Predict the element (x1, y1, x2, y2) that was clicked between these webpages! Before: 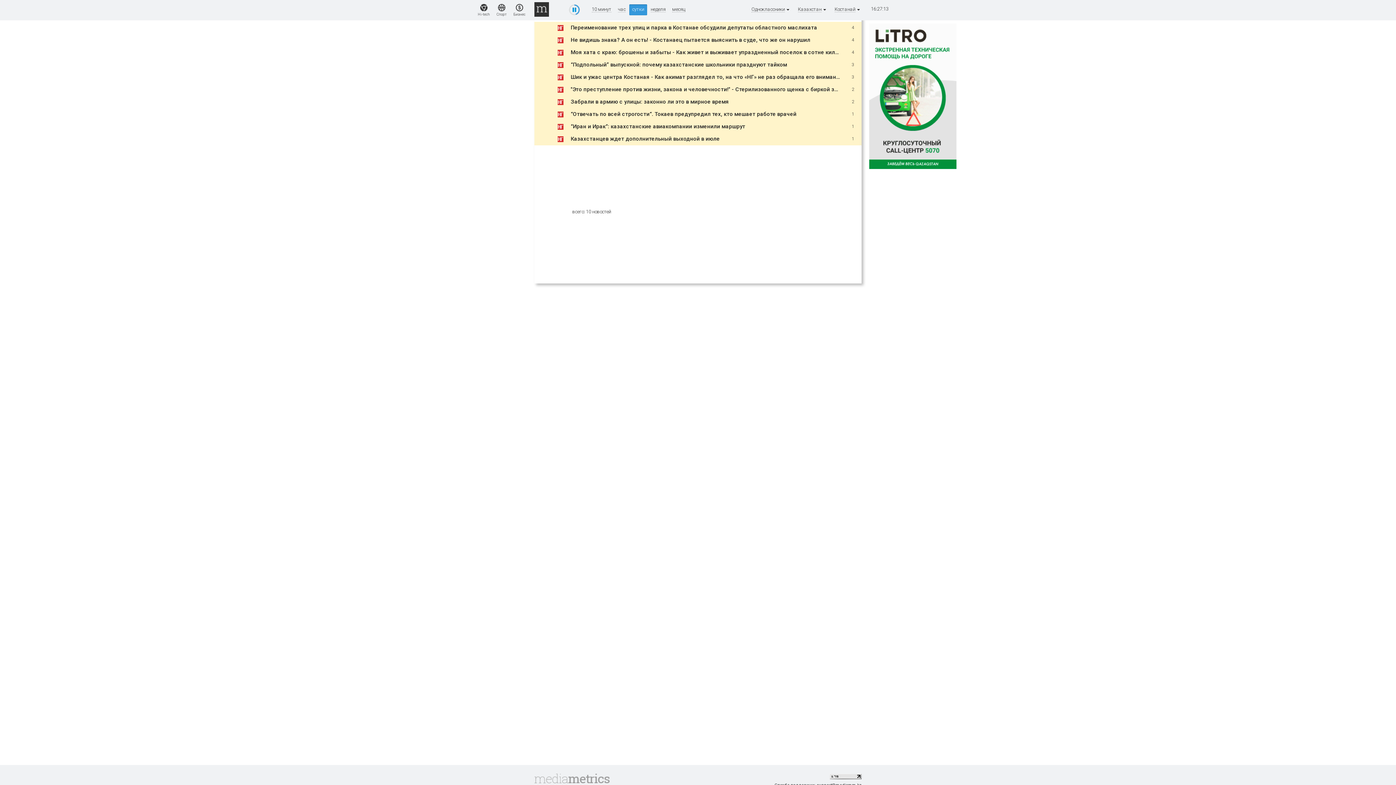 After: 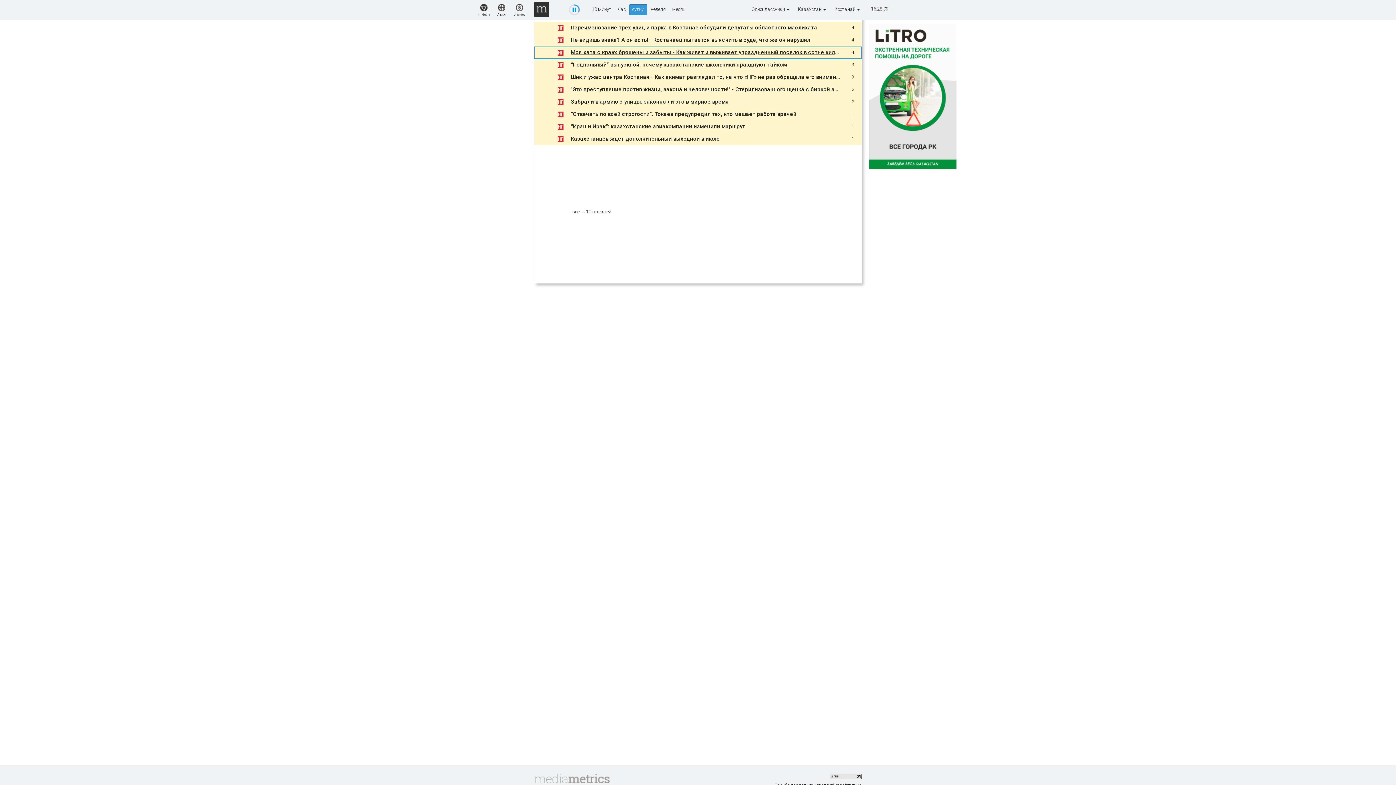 Action: bbox: (570, 49, 893, 55) label: Моя хата с краю: брошены и забыты - Как живет и выживает упраздненный поселок в сотне километров от Костаная